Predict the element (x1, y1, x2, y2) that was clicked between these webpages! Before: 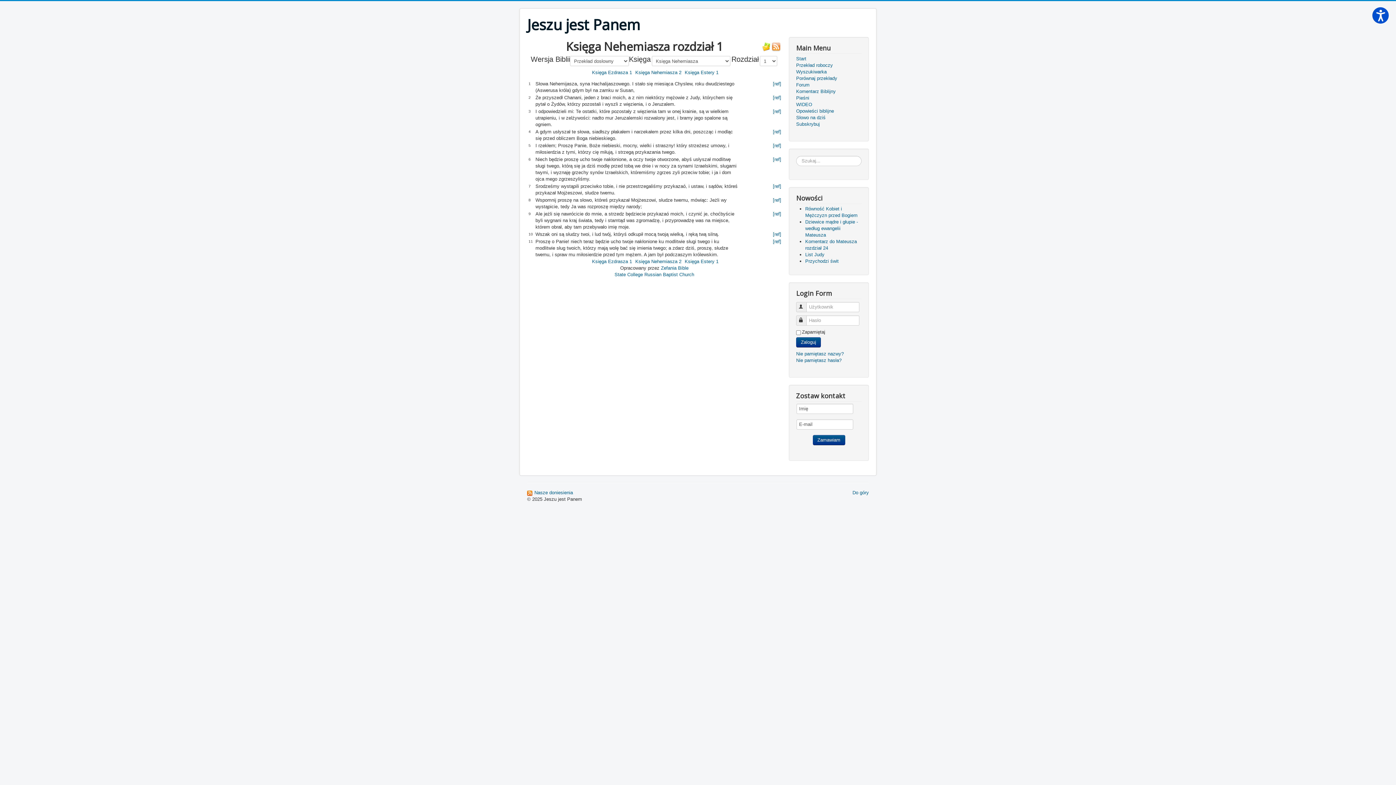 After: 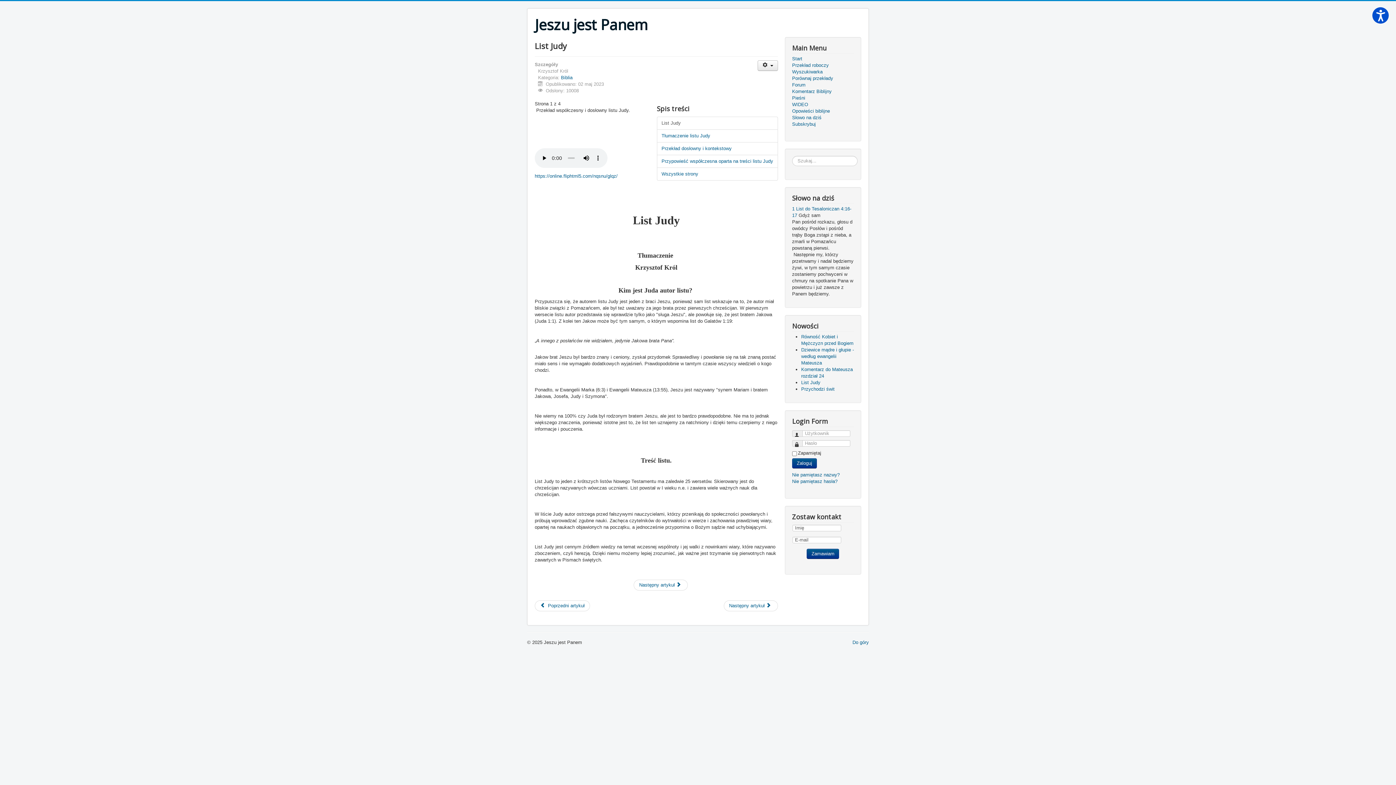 Action: label: List Judy bbox: (805, 252, 824, 257)